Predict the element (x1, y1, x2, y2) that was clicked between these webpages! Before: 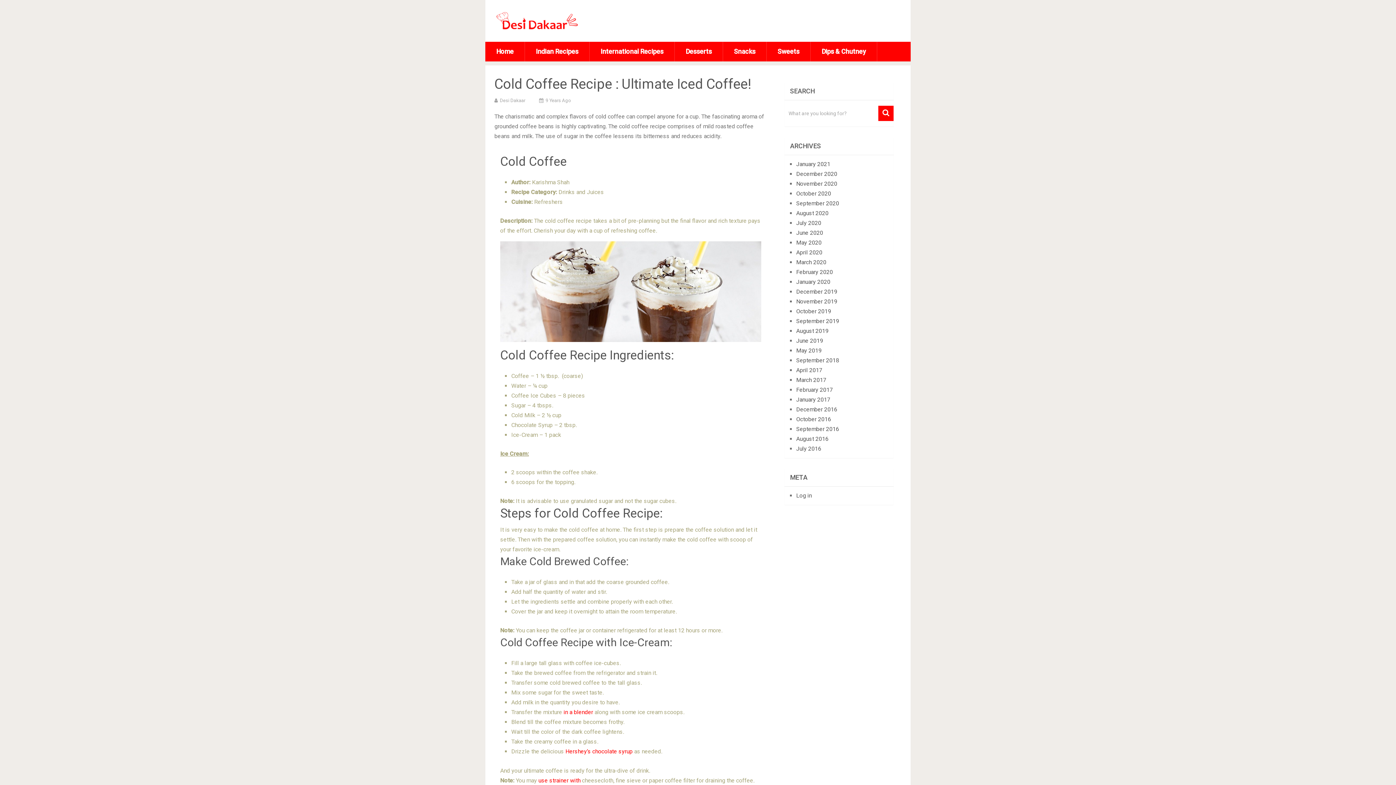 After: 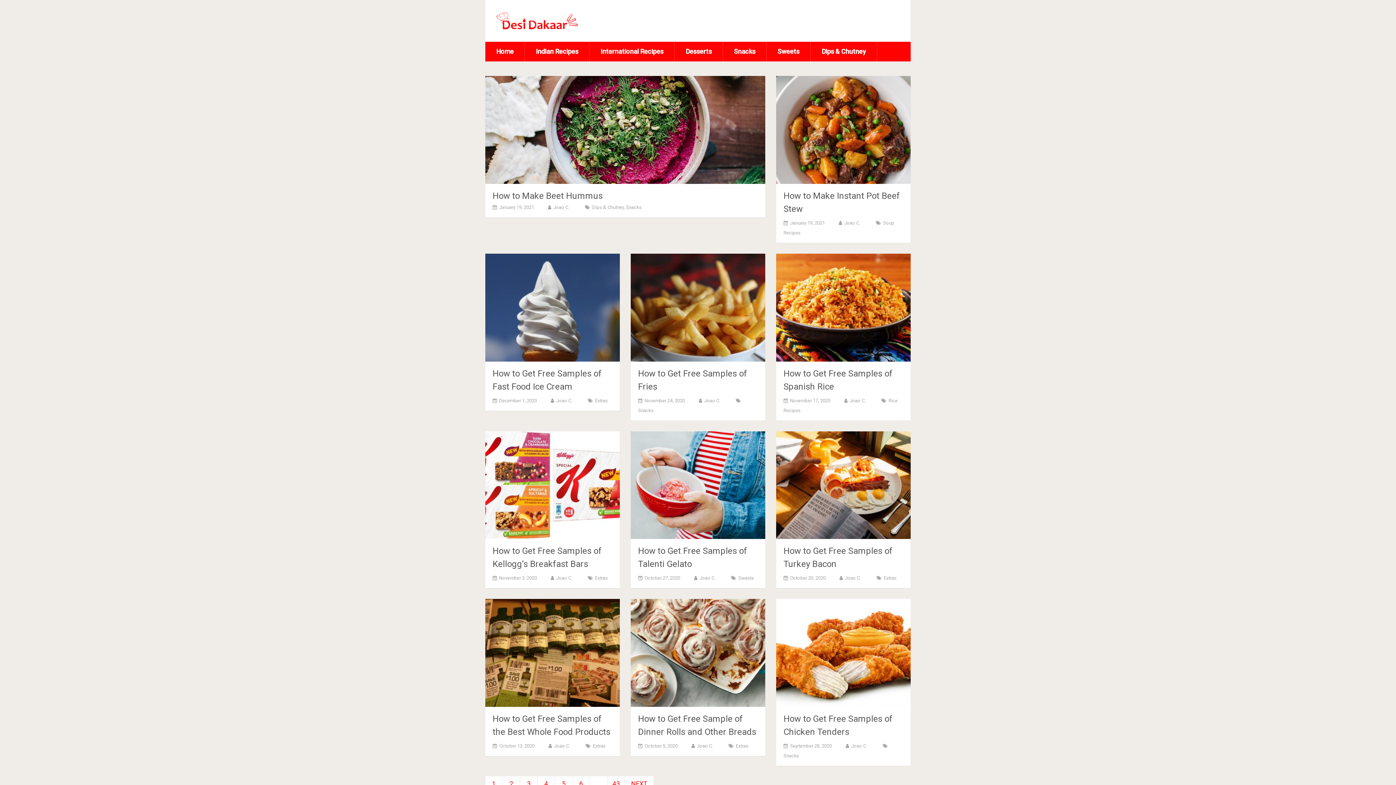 Action: bbox: (494, 10, 579, 31)